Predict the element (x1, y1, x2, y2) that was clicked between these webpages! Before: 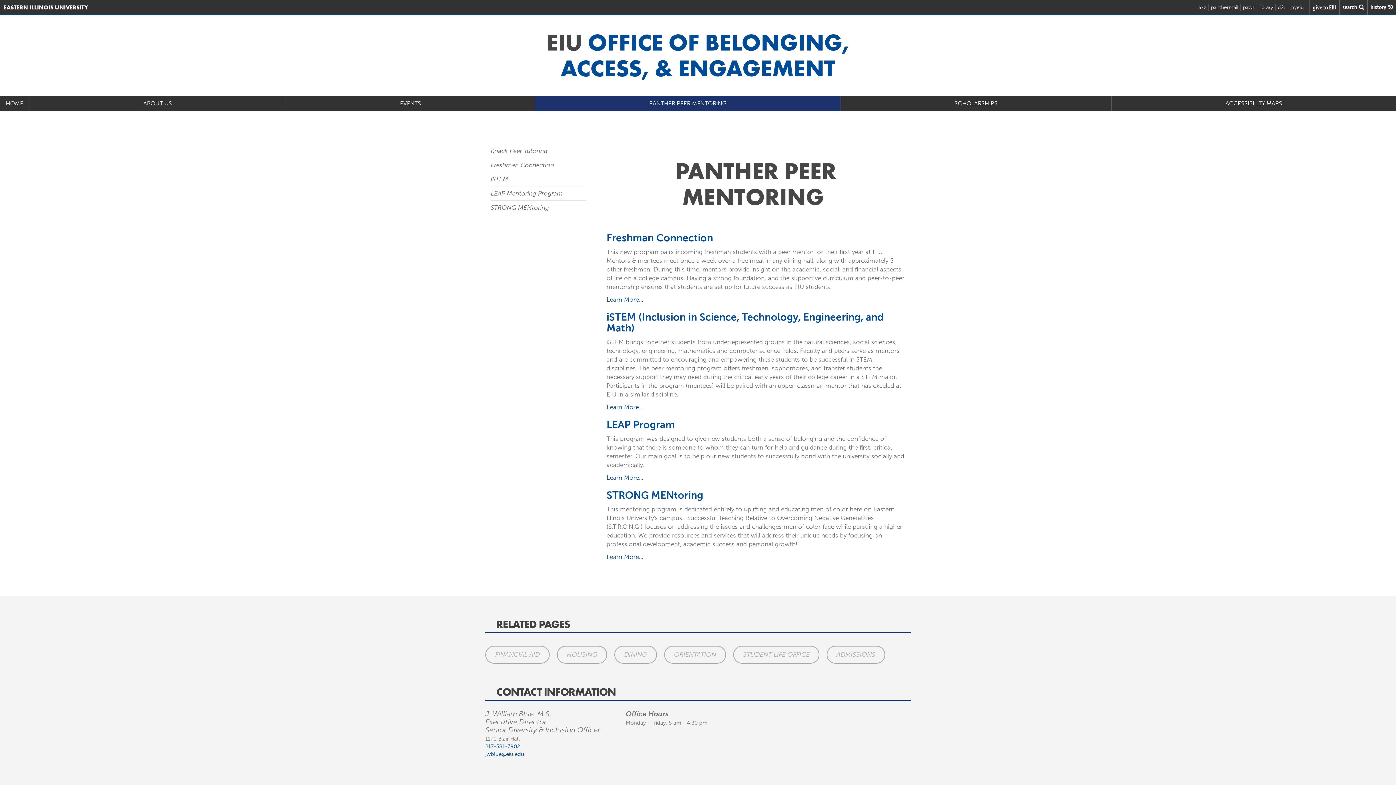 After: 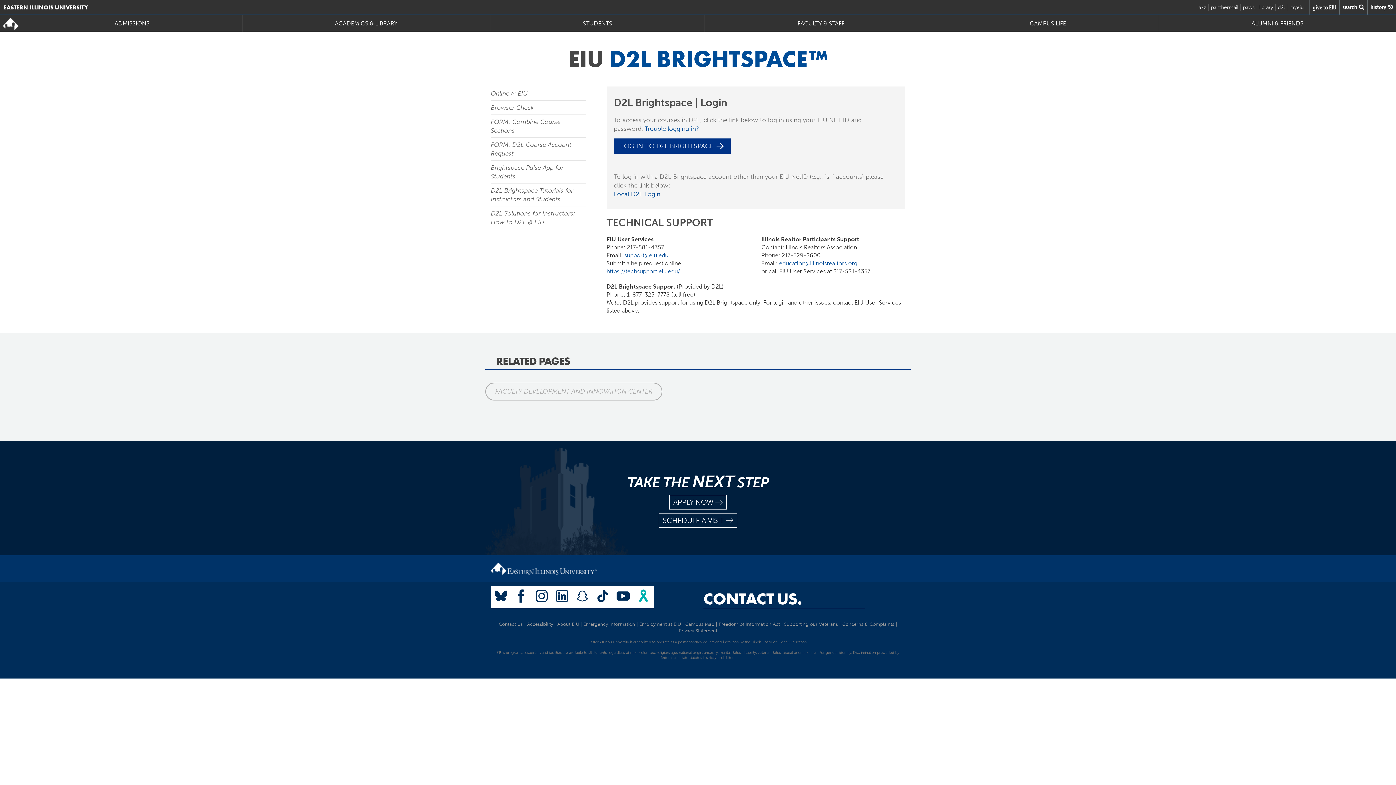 Action: label: d2l bbox: (1278, 4, 1285, 10)